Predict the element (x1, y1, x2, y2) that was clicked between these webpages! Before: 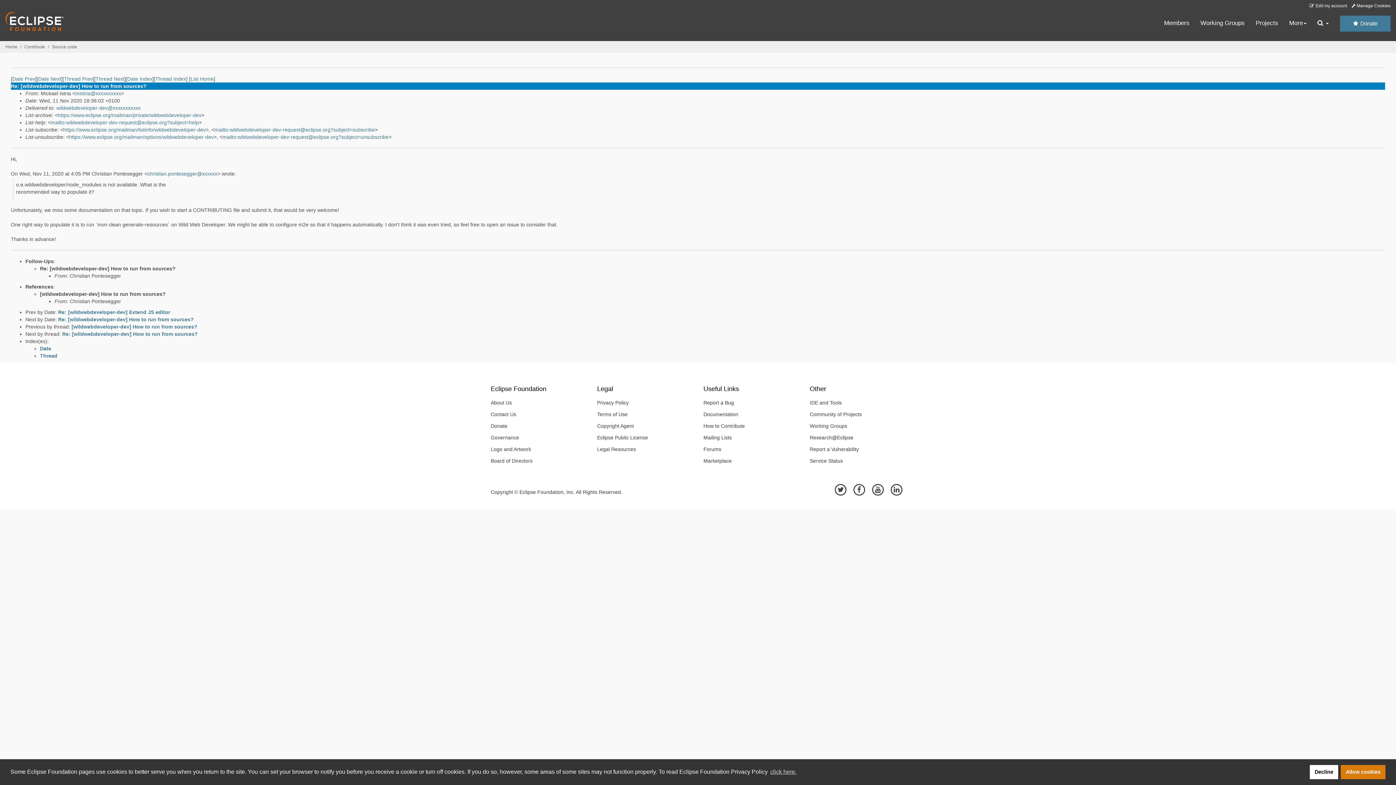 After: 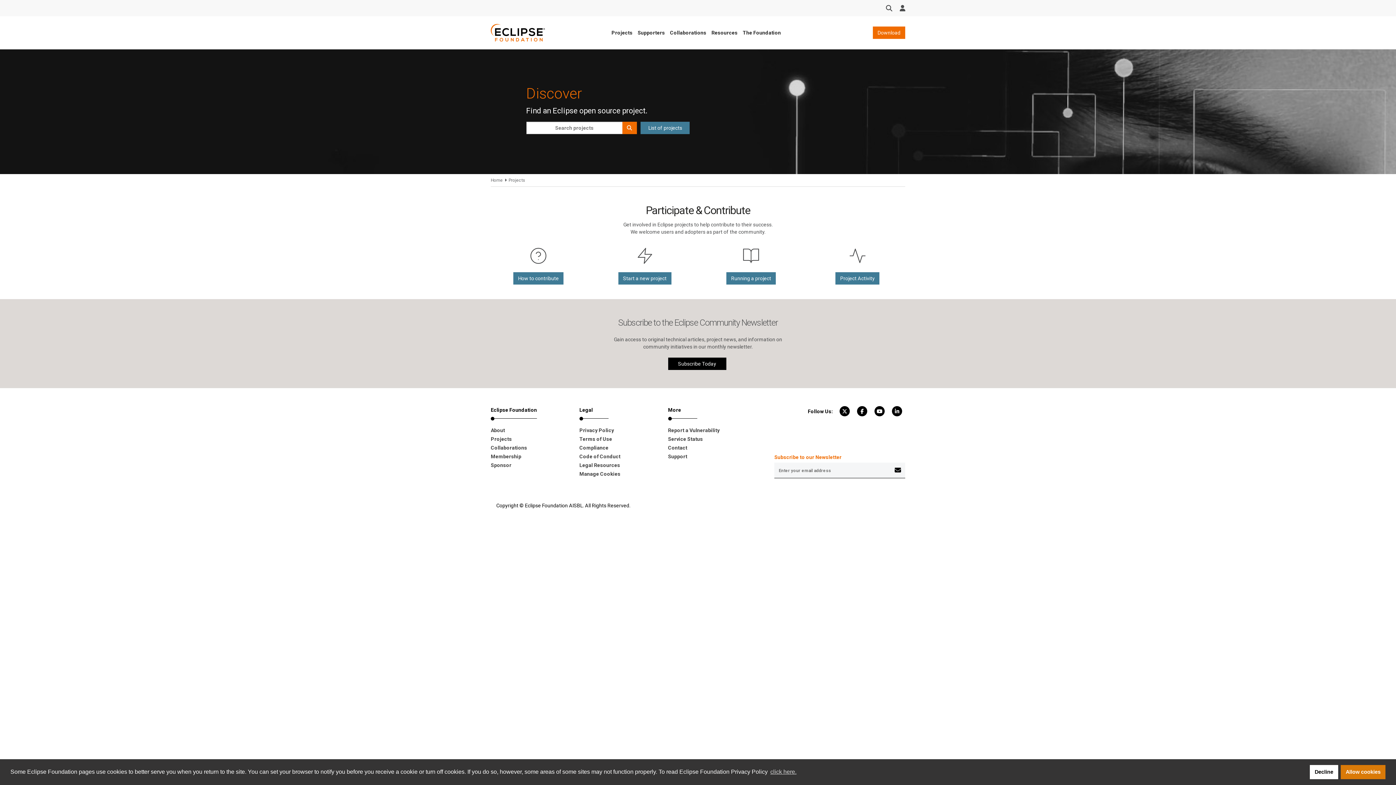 Action: bbox: (804, 408, 905, 420) label: Community of Projects